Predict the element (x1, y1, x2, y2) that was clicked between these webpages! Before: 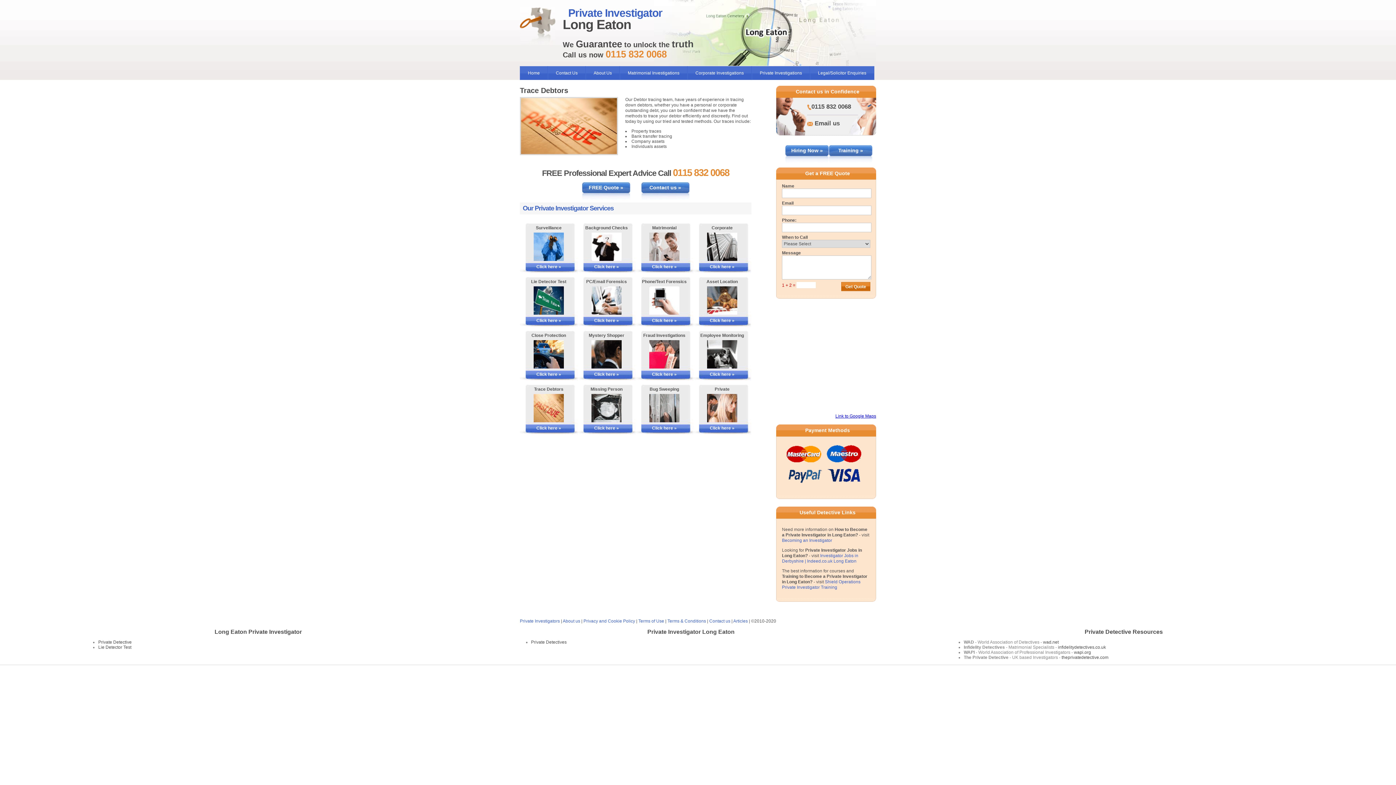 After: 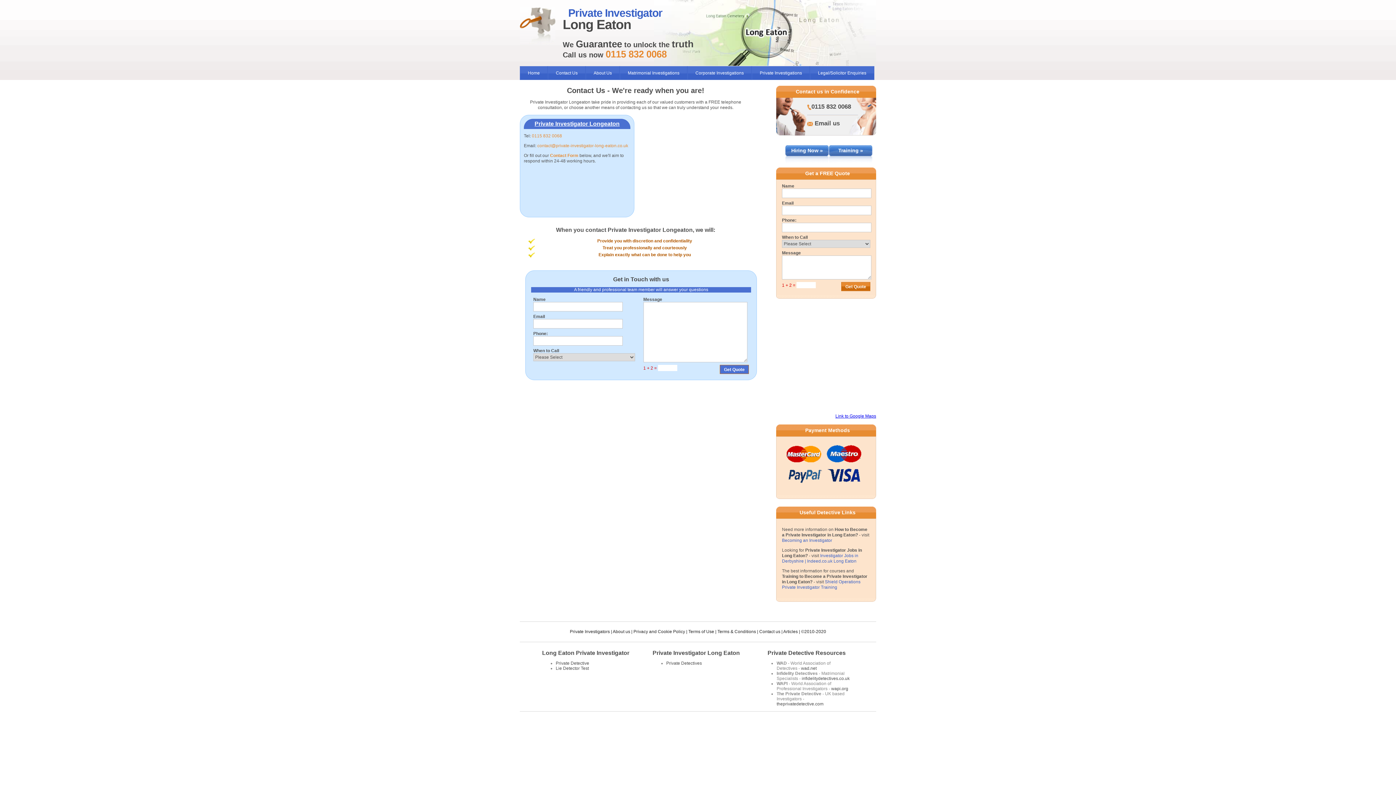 Action: label: Contact us bbox: (709, 618, 730, 624)